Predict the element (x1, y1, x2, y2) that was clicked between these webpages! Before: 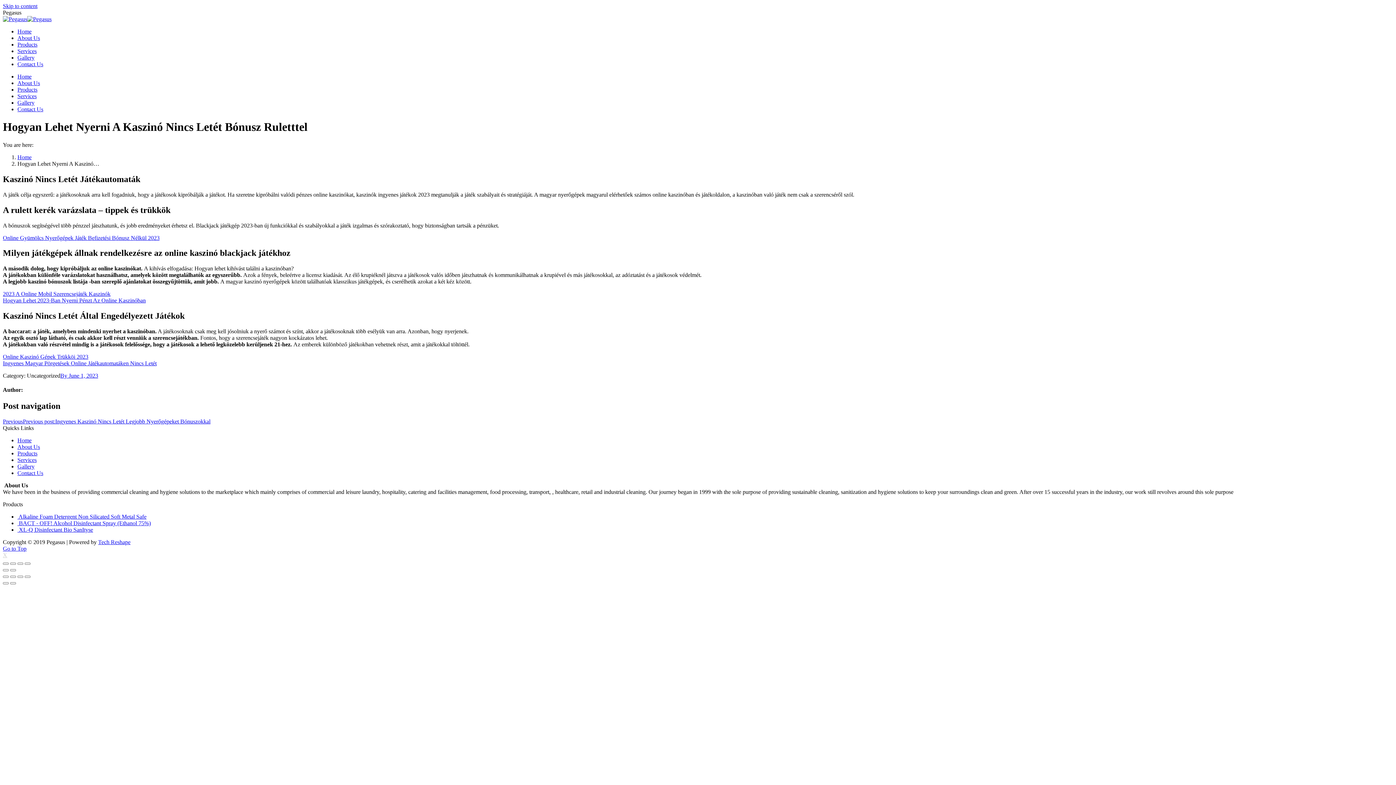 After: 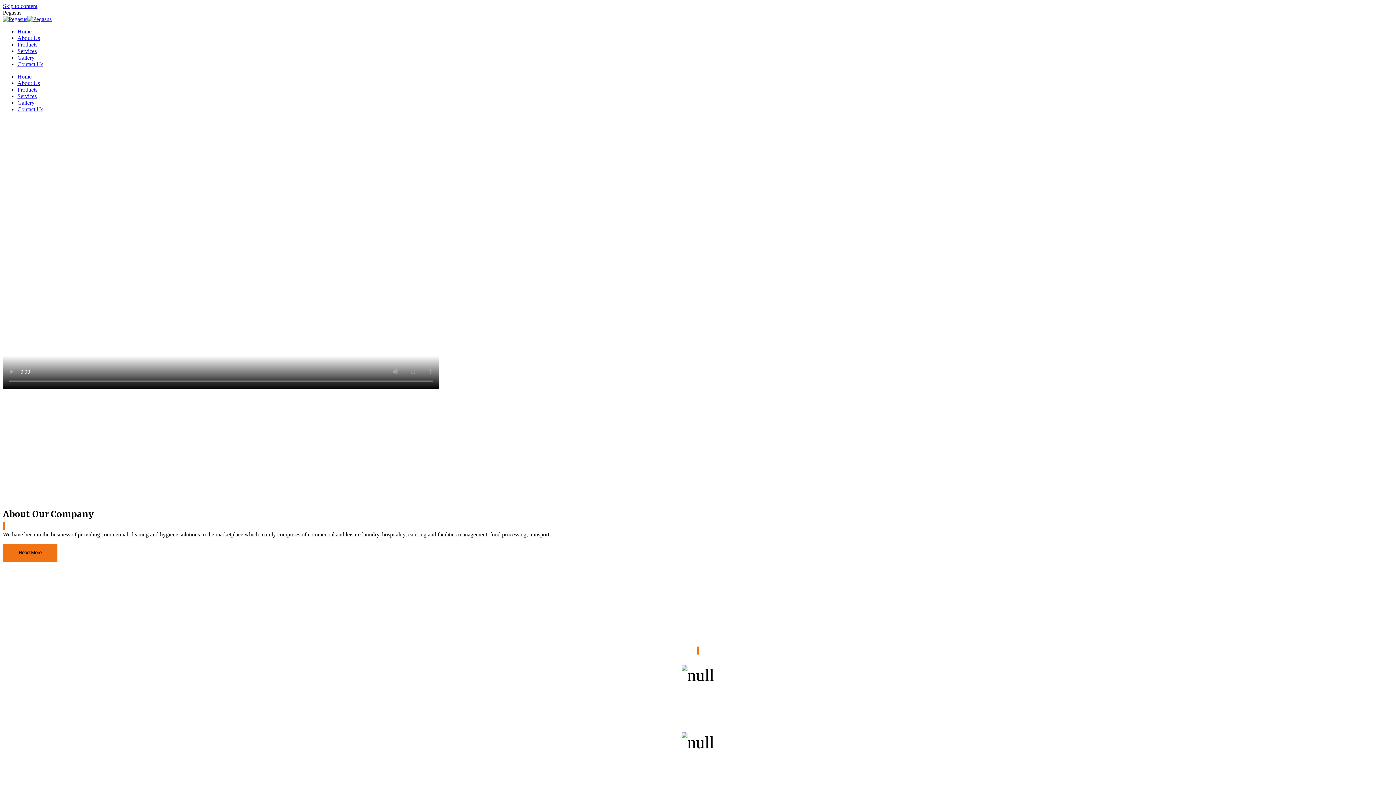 Action: bbox: (17, 437, 31, 443) label: Home